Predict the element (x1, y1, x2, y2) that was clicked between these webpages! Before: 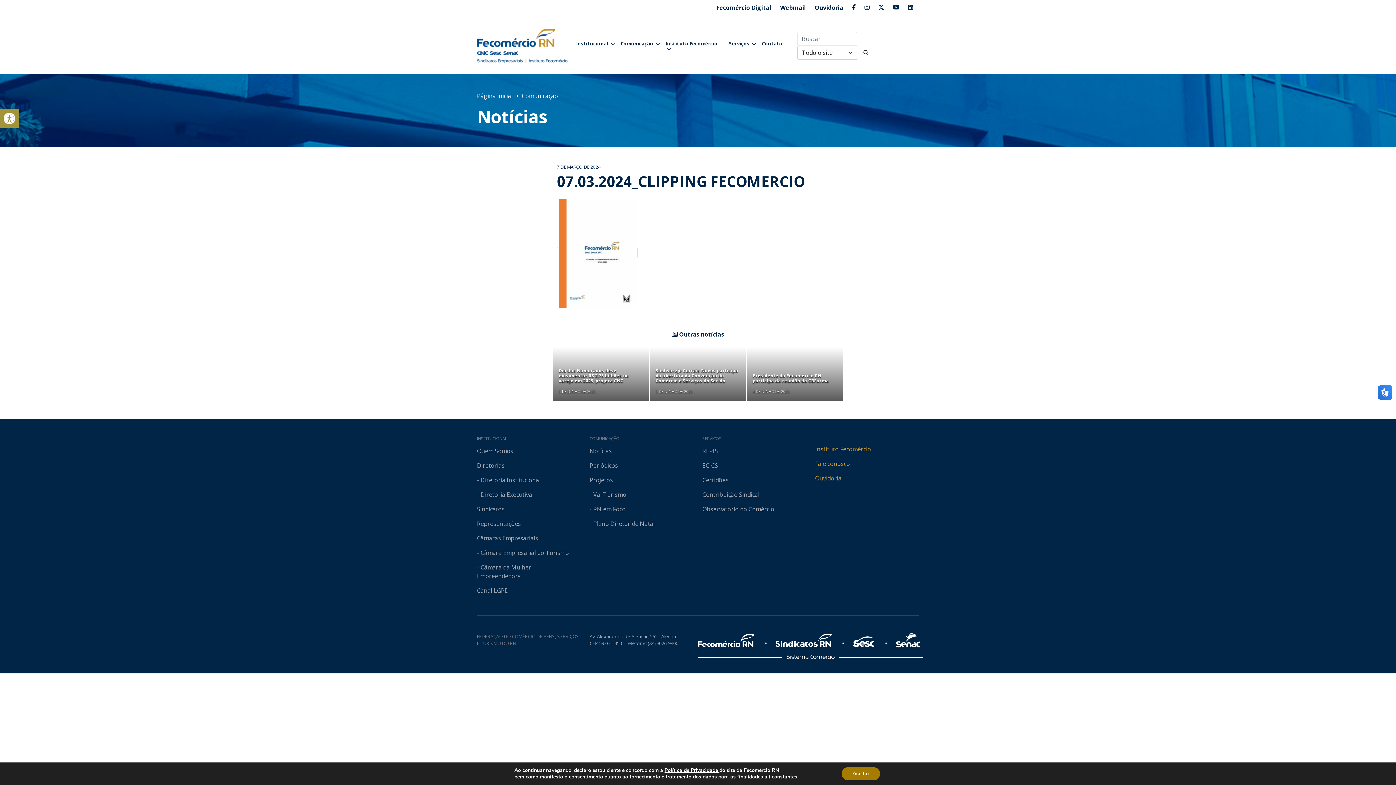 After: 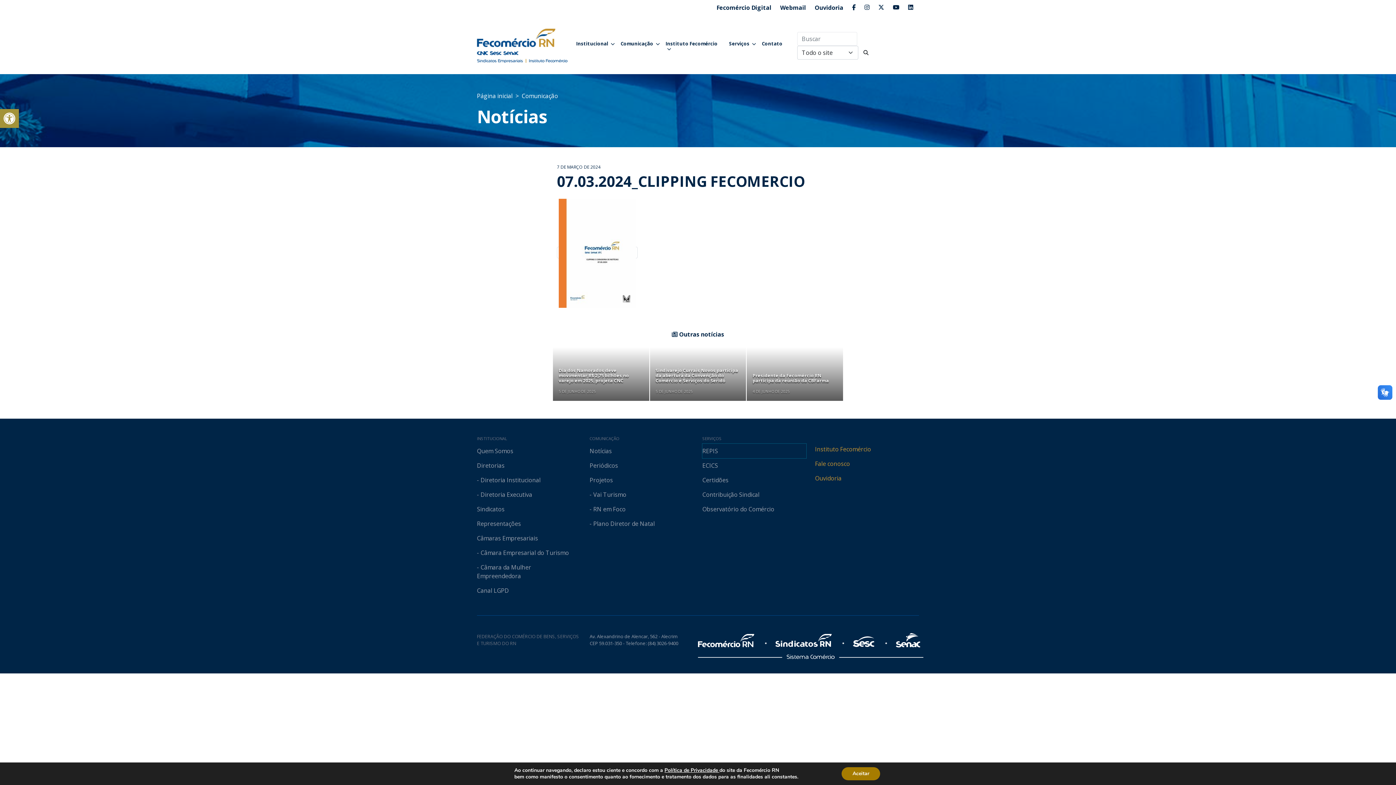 Action: label: REPIS bbox: (702, 444, 806, 458)